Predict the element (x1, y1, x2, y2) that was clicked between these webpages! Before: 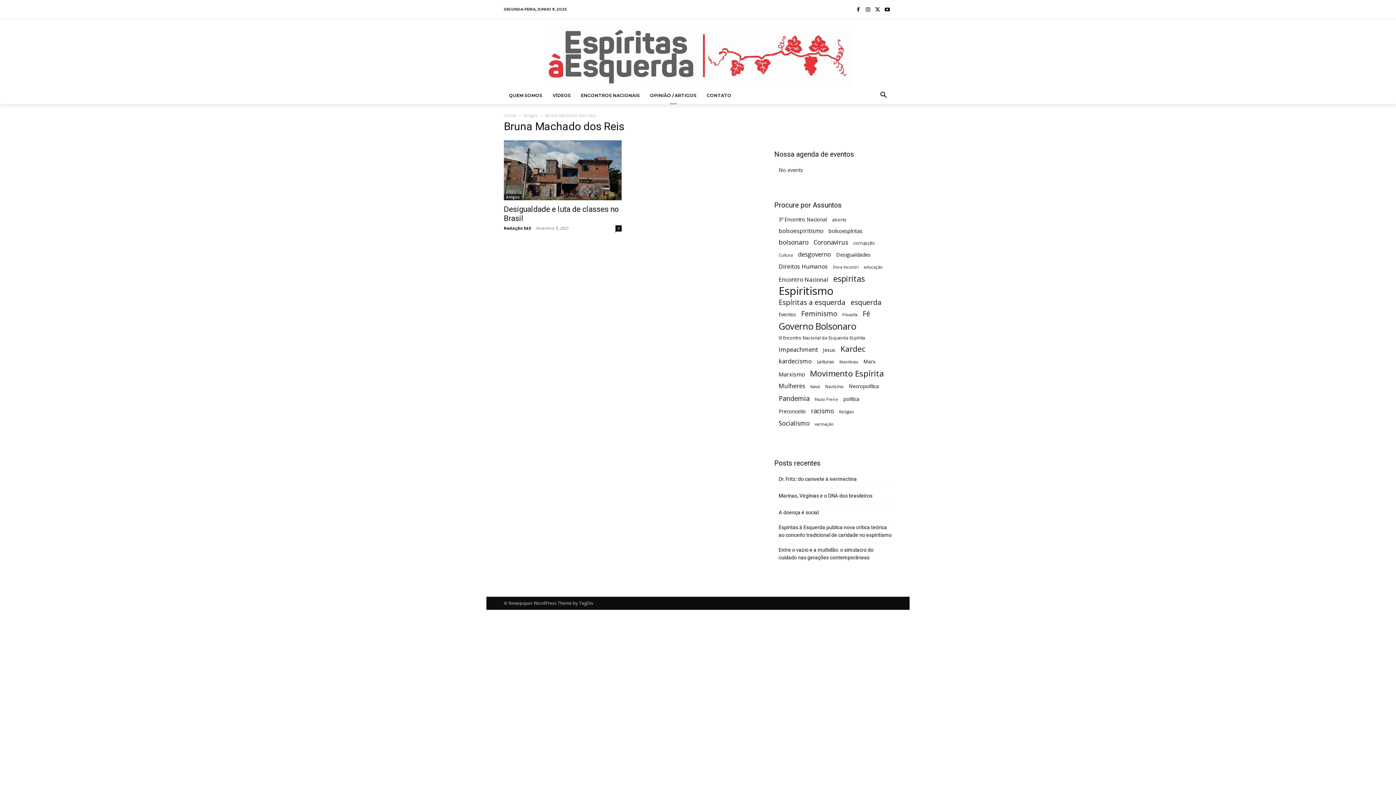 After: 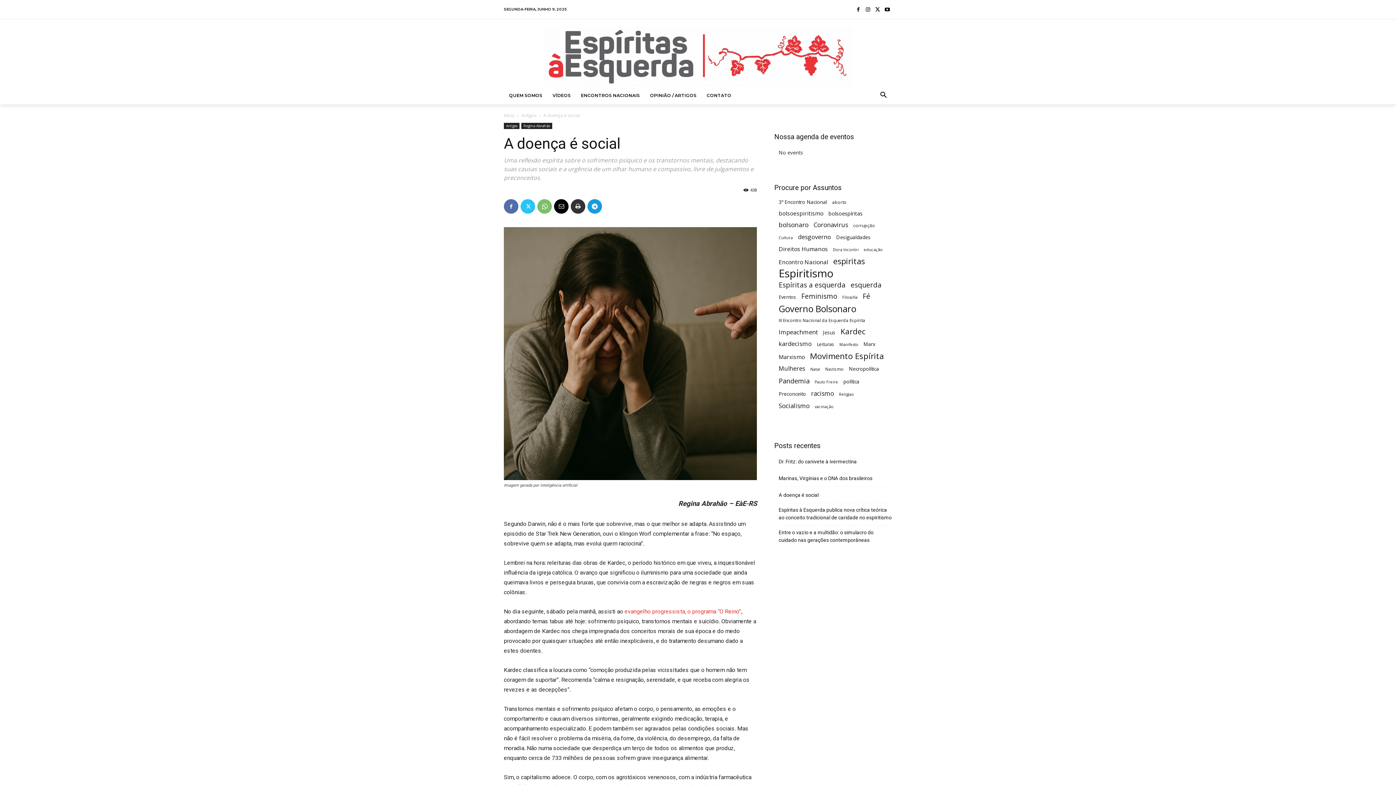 Action: label: A doença é social bbox: (778, 509, 818, 516)